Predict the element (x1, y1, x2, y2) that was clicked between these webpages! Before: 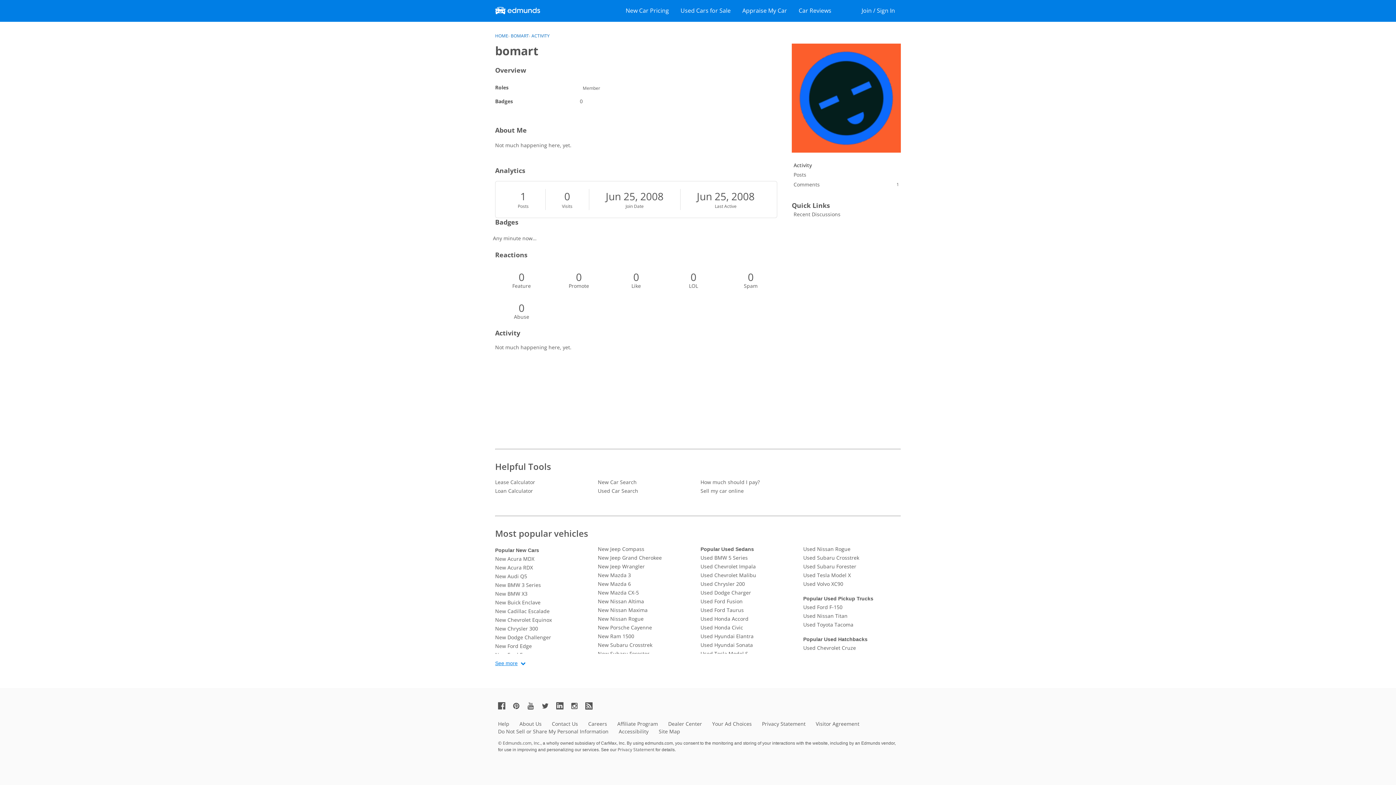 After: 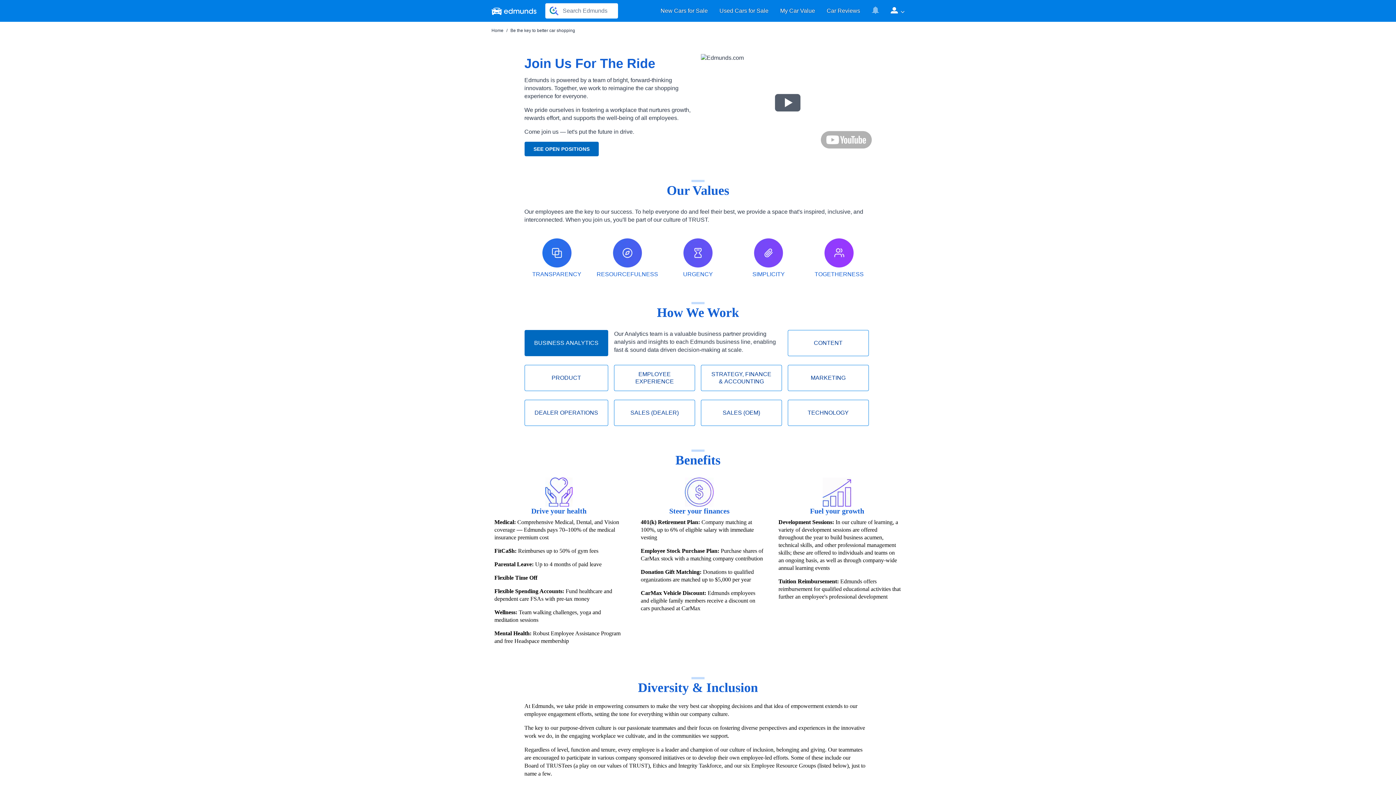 Action: bbox: (588, 720, 607, 727) label: Careers